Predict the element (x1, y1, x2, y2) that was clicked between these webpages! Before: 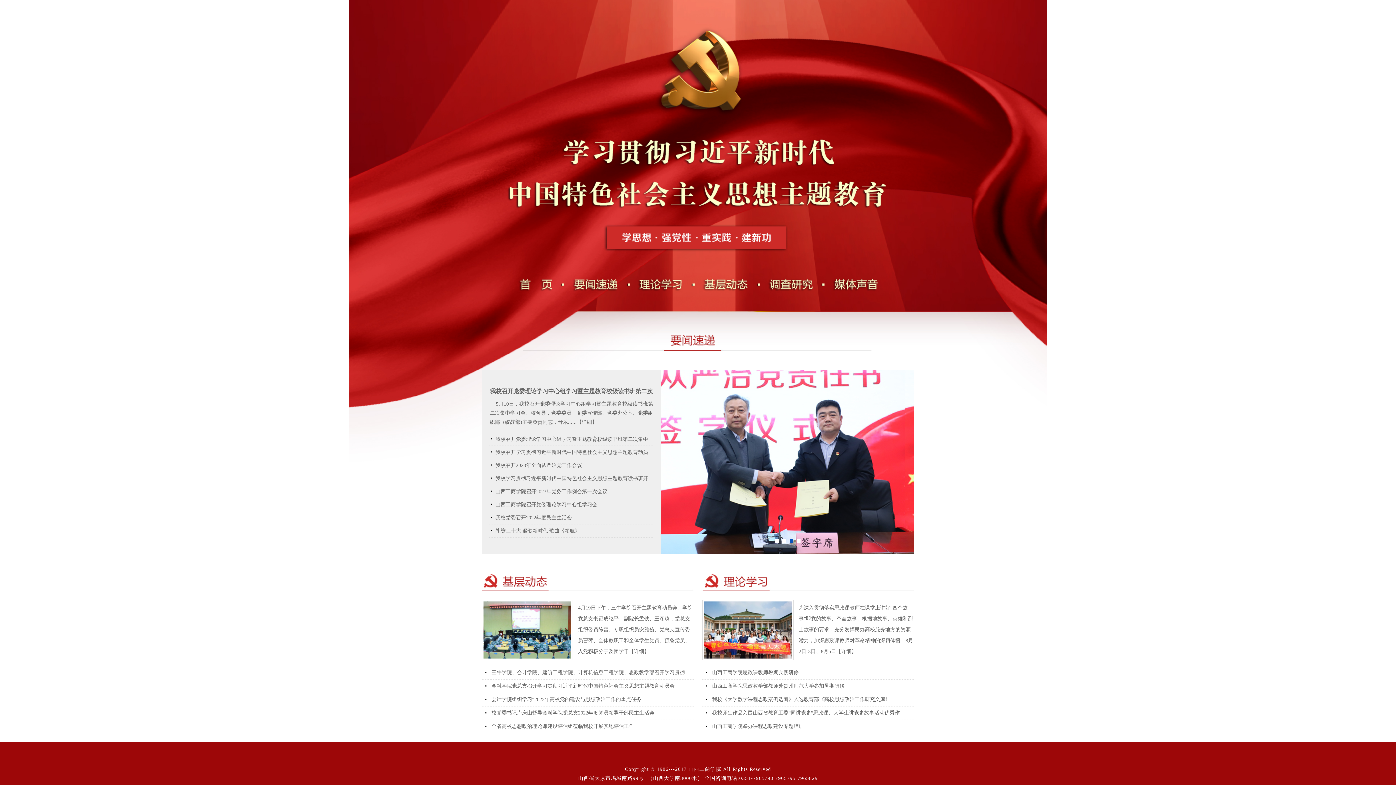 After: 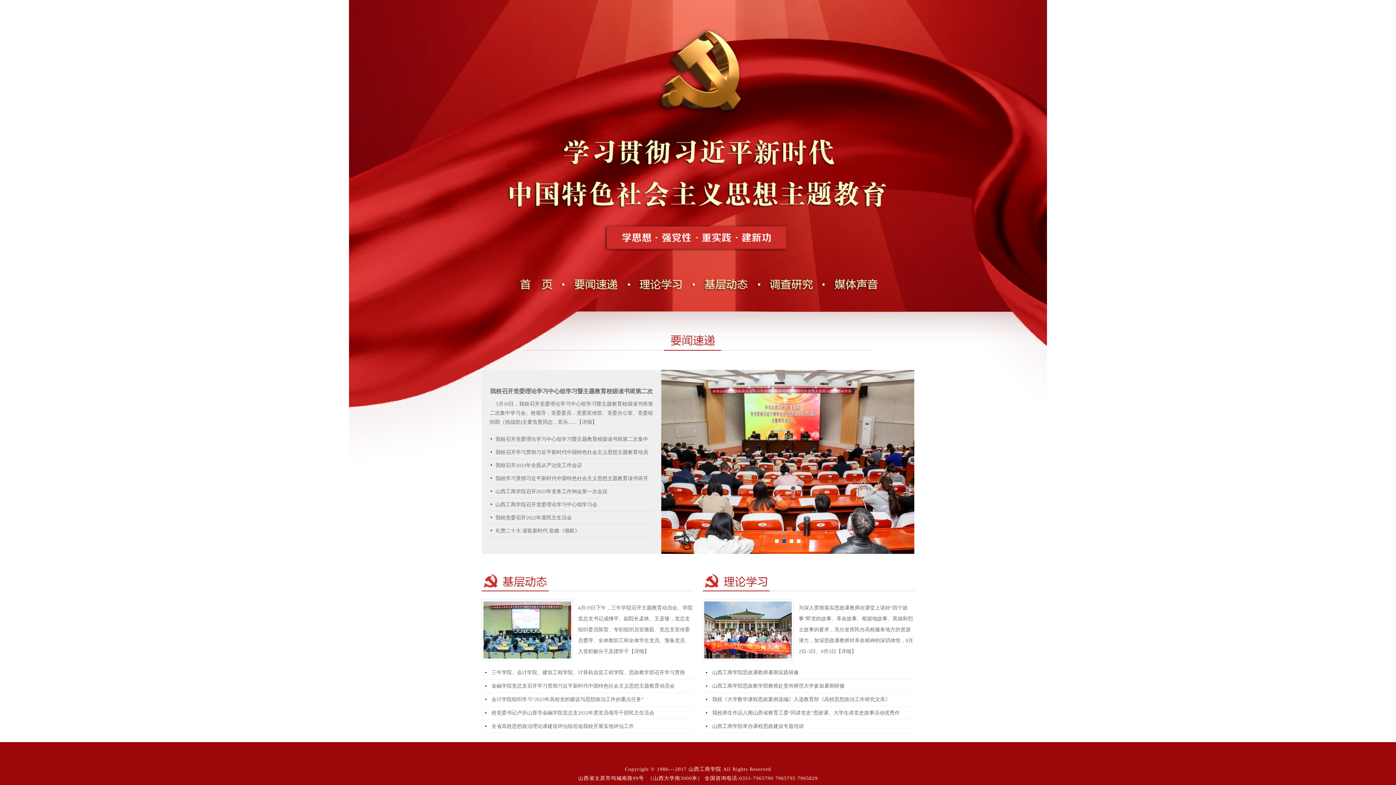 Action: bbox: (481, 587, 698, 592)